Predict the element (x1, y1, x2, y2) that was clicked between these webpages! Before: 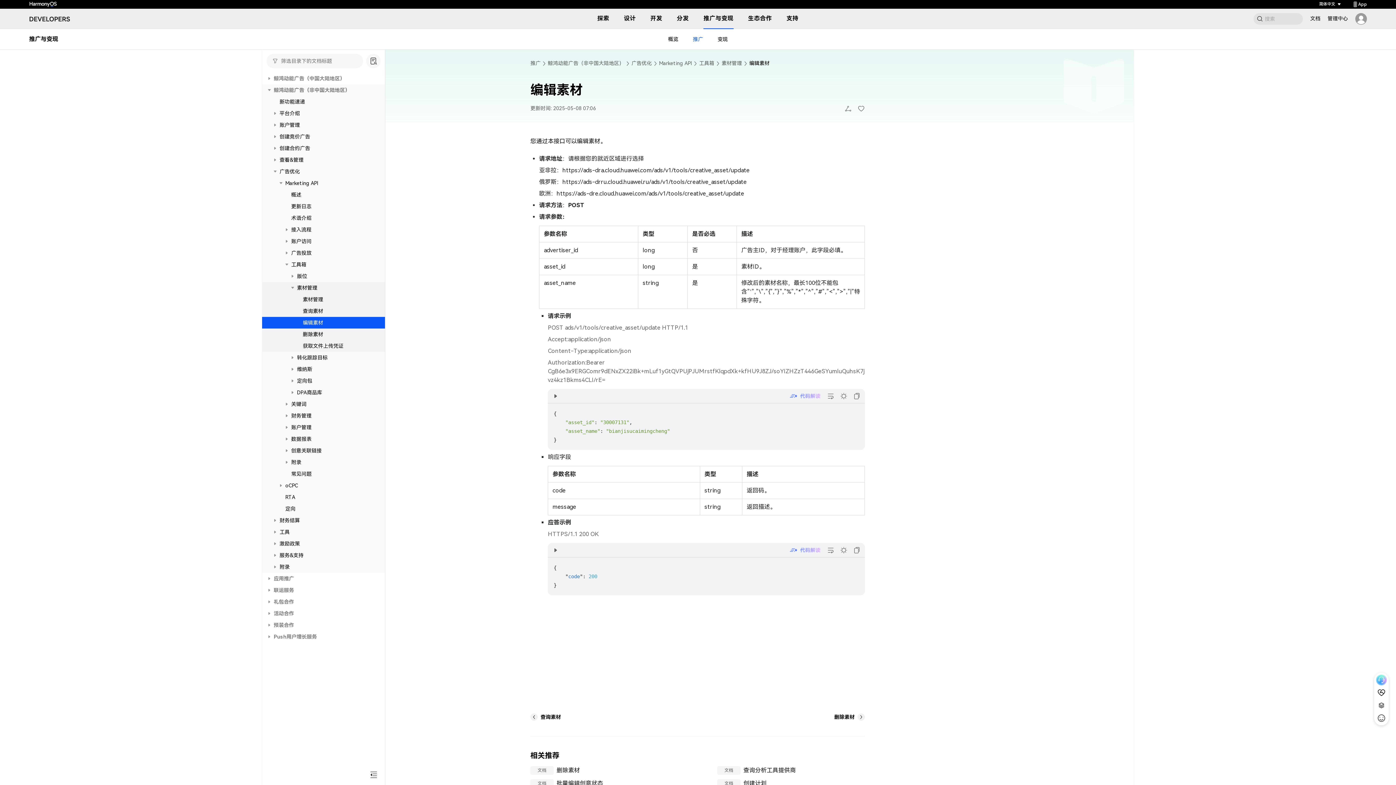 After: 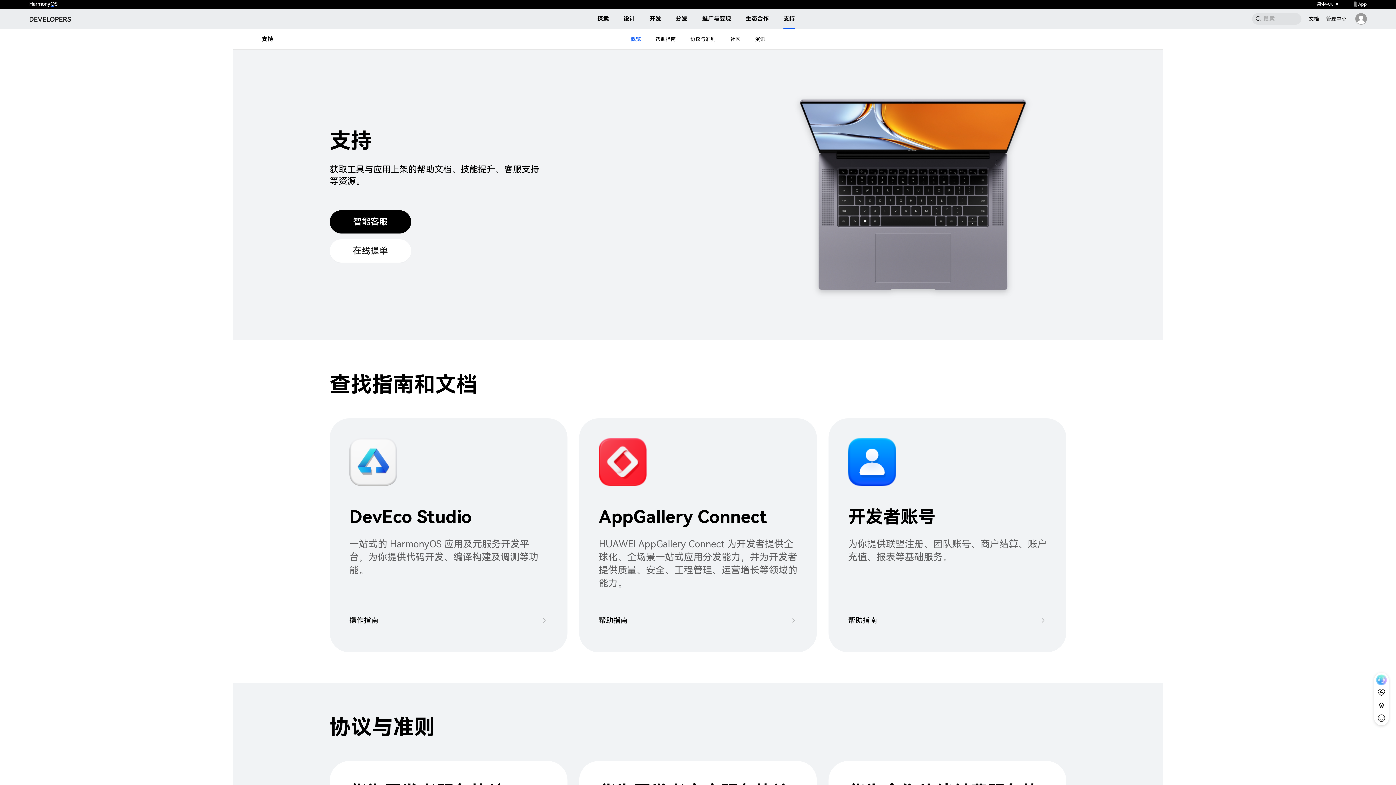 Action: bbox: (786, 8, 798, 28) label: 支持